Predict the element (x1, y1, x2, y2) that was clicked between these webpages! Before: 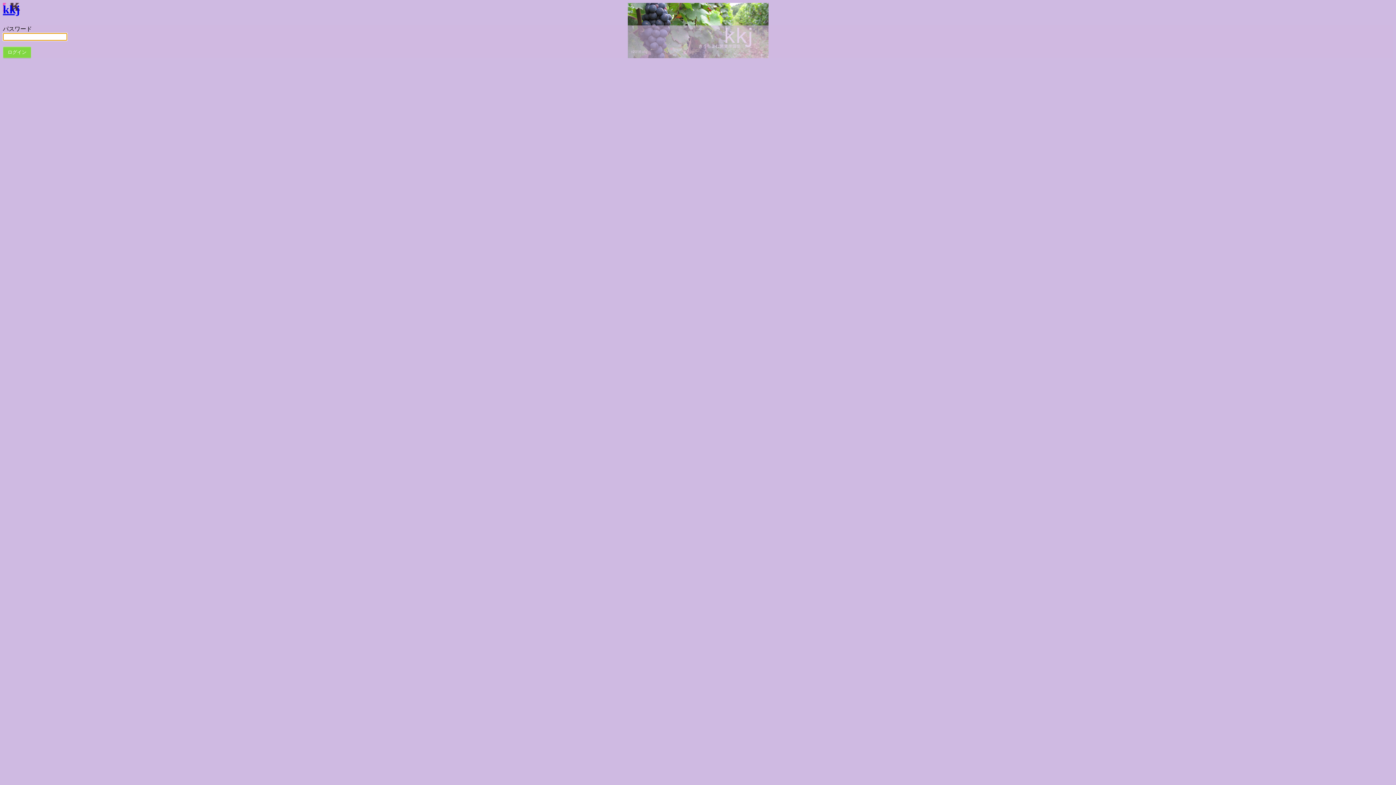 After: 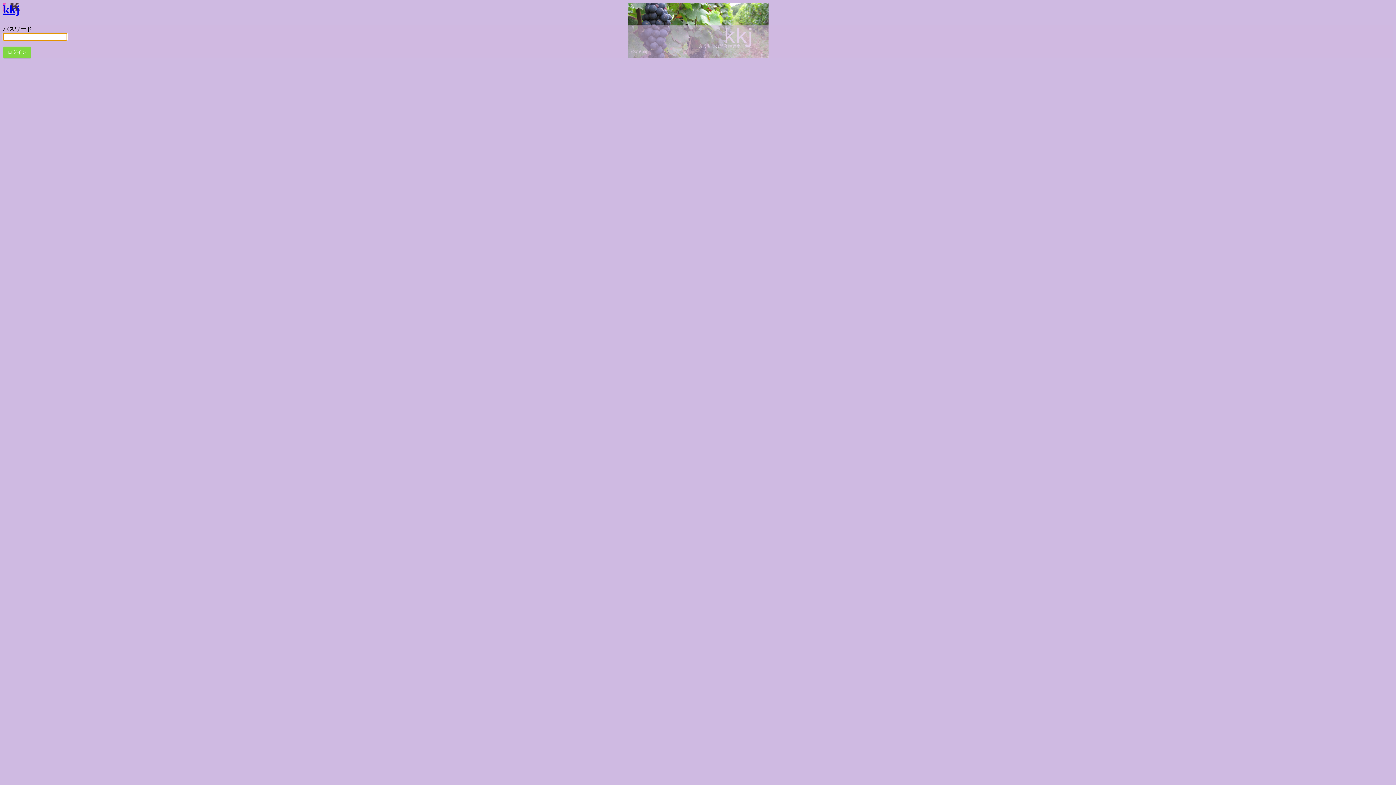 Action: label: kkj bbox: (2, 2, 20, 16)